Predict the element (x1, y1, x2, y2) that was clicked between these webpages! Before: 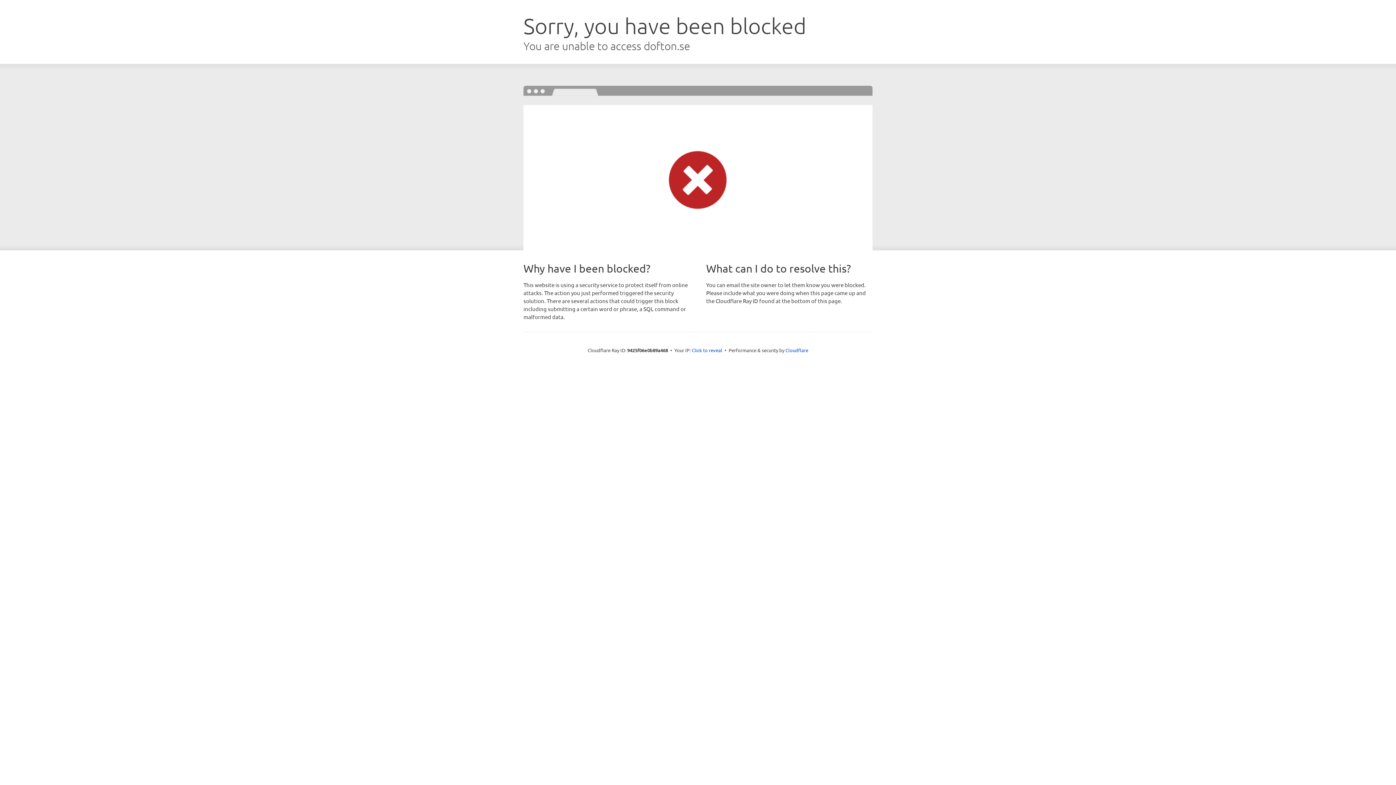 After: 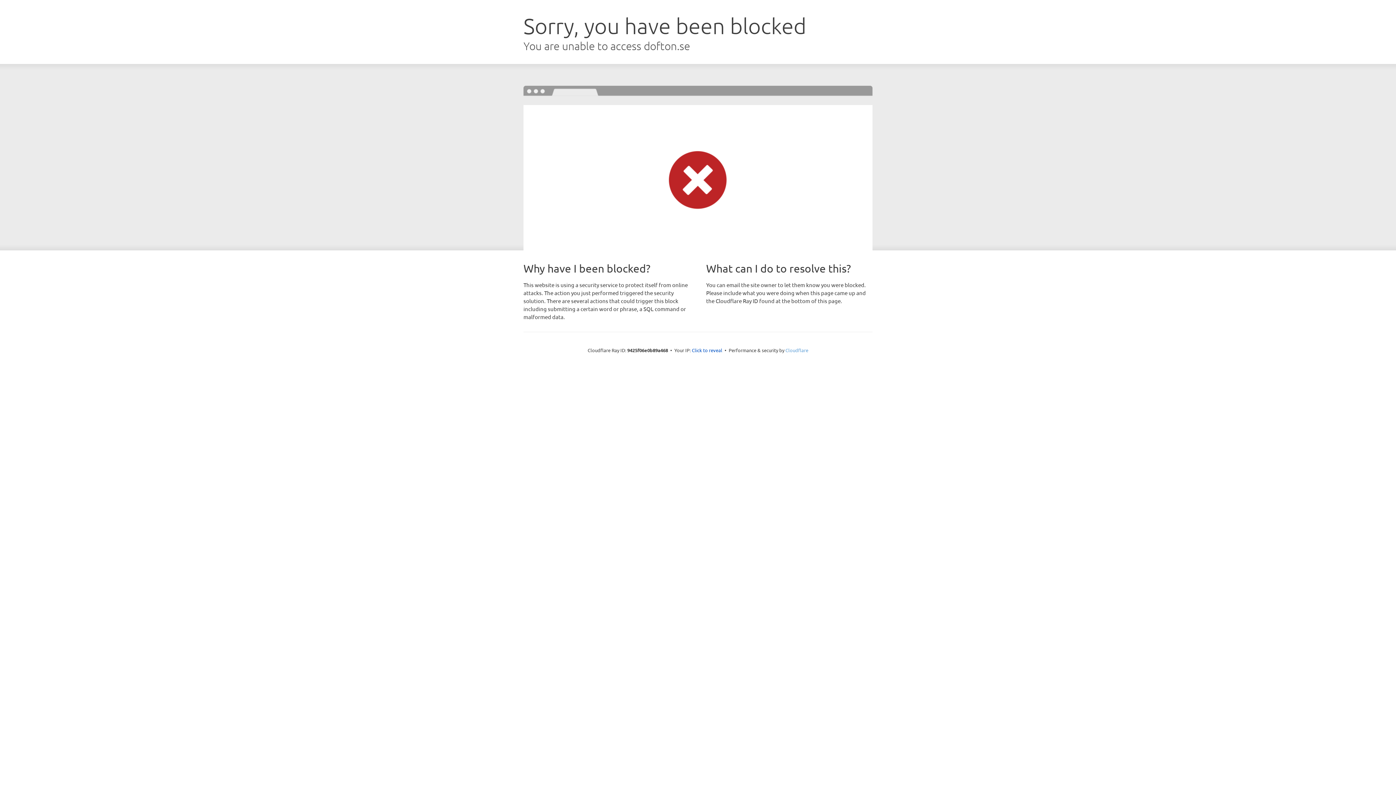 Action: label: Cloudflare bbox: (785, 347, 808, 353)